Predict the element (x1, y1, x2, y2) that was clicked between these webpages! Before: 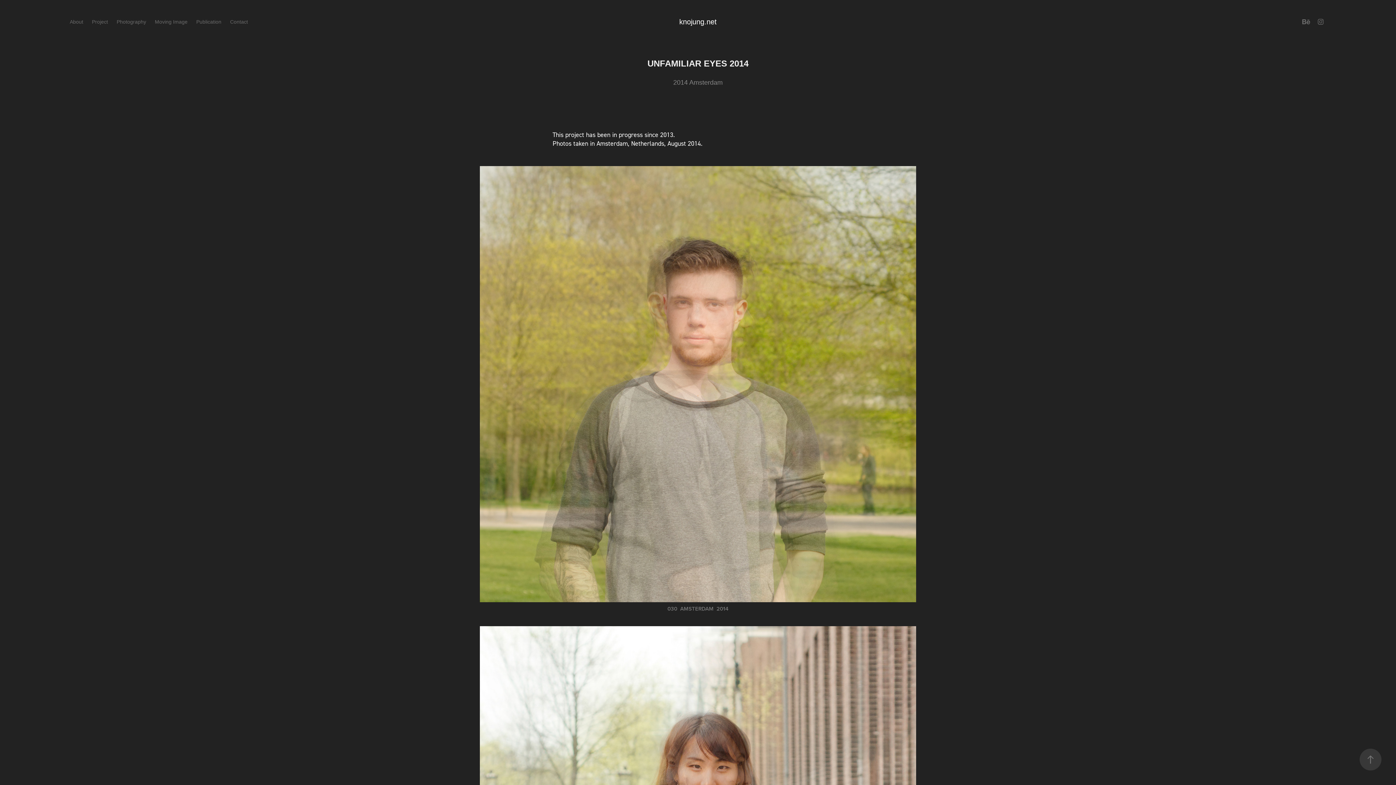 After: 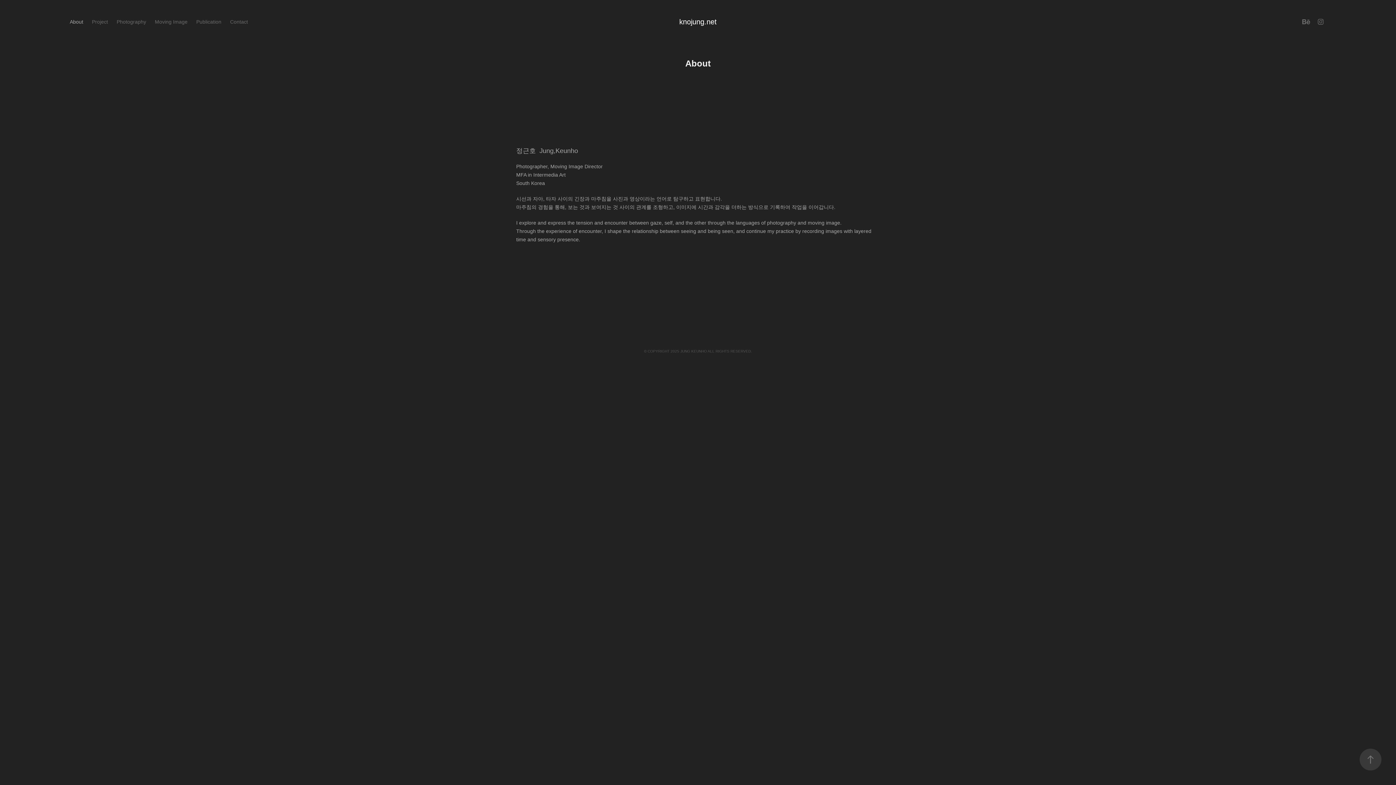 Action: label: About bbox: (69, 18, 83, 24)